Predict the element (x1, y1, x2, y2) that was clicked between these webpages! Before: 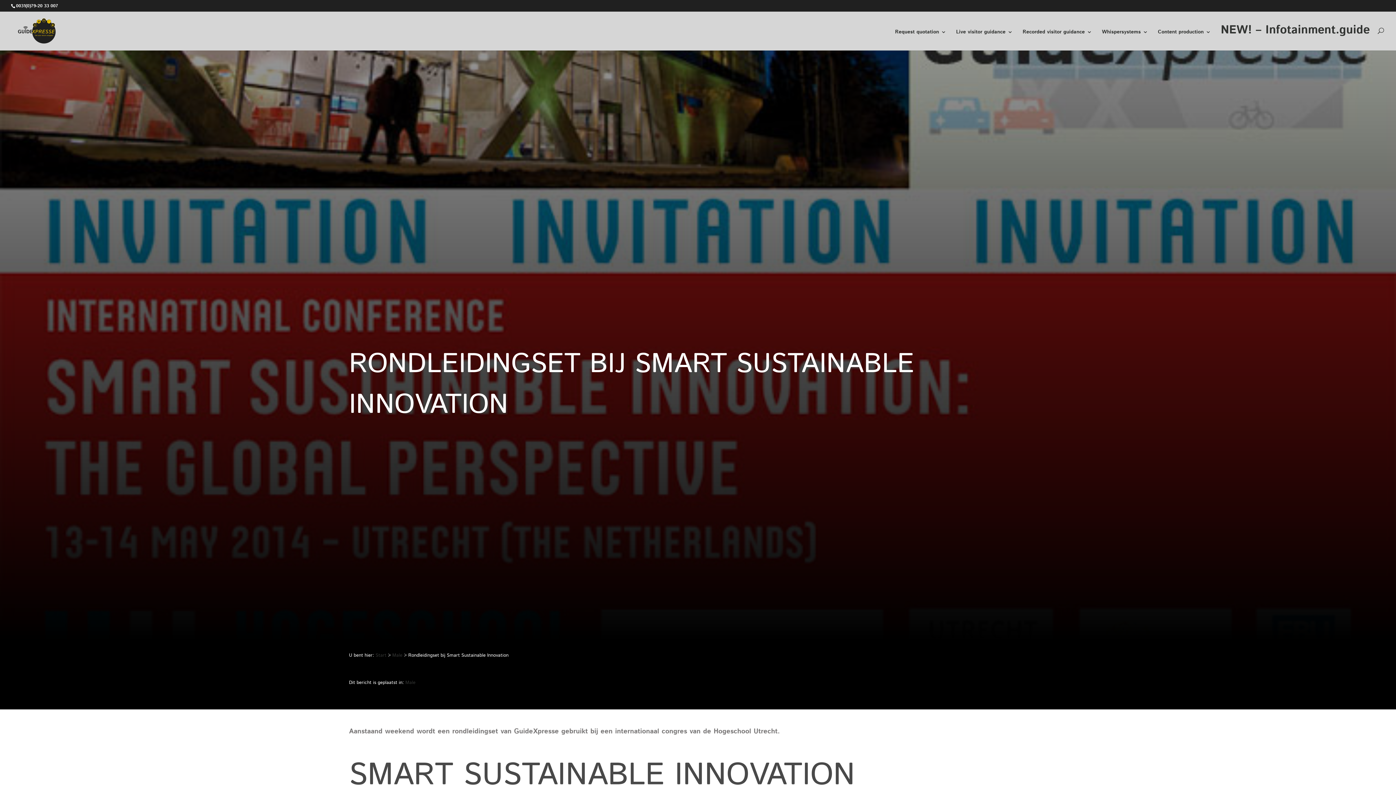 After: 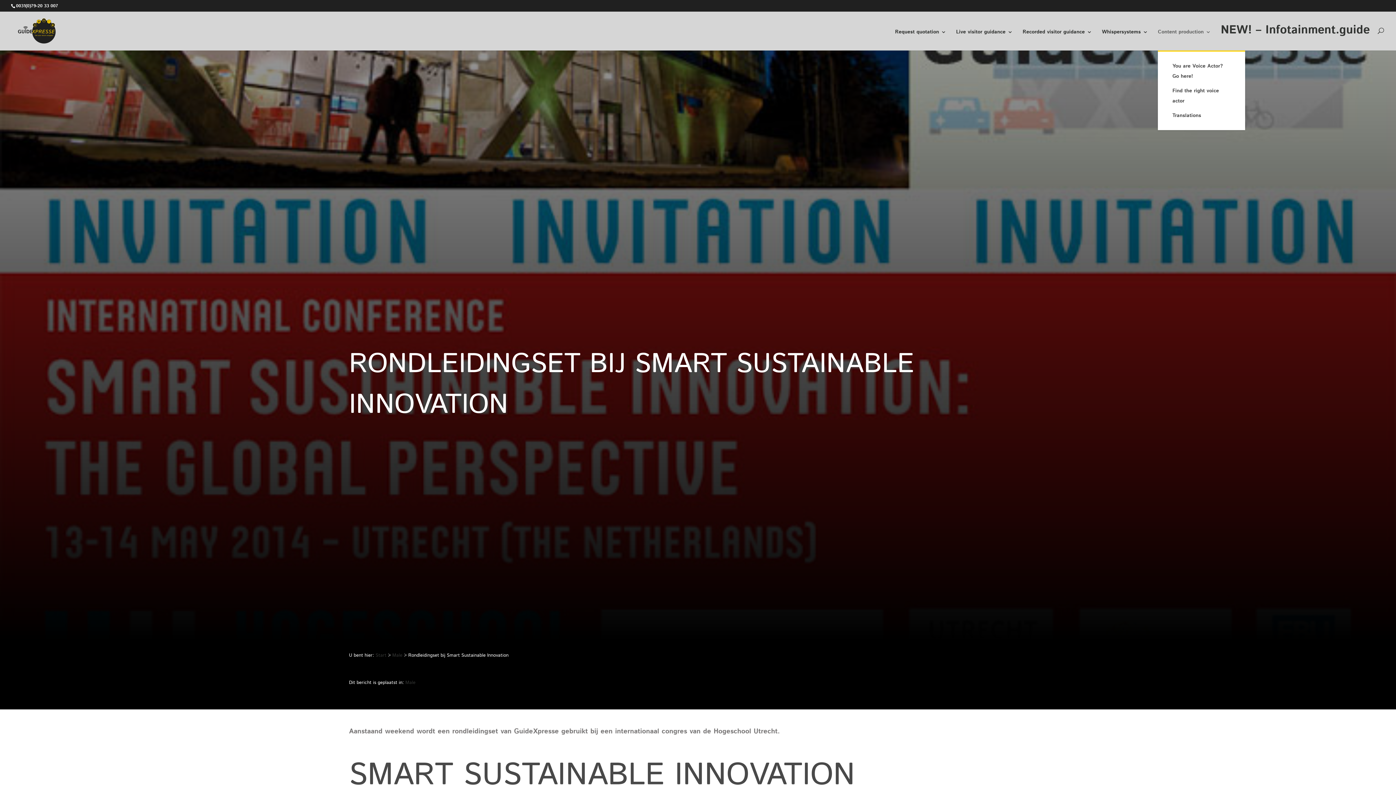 Action: bbox: (1158, 29, 1211, 50) label: Content production